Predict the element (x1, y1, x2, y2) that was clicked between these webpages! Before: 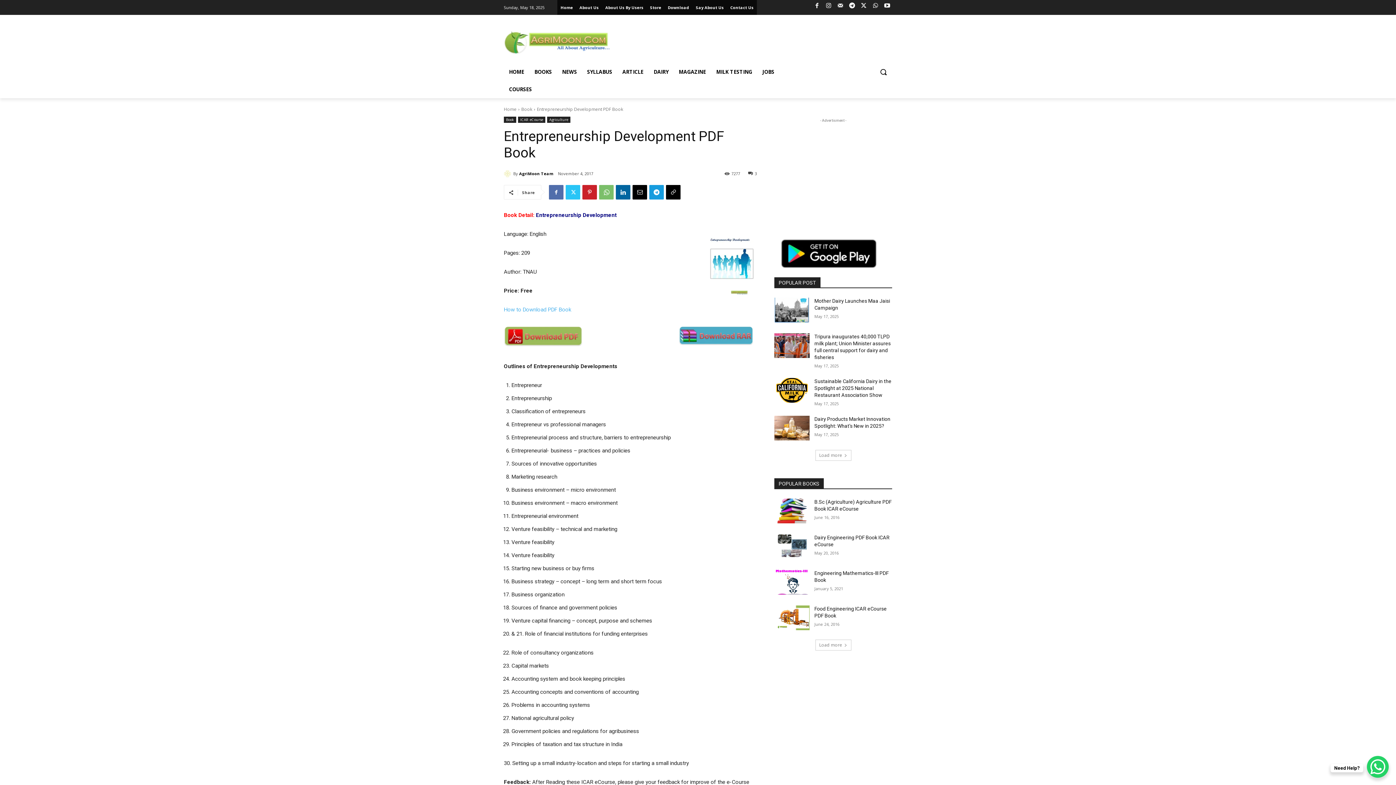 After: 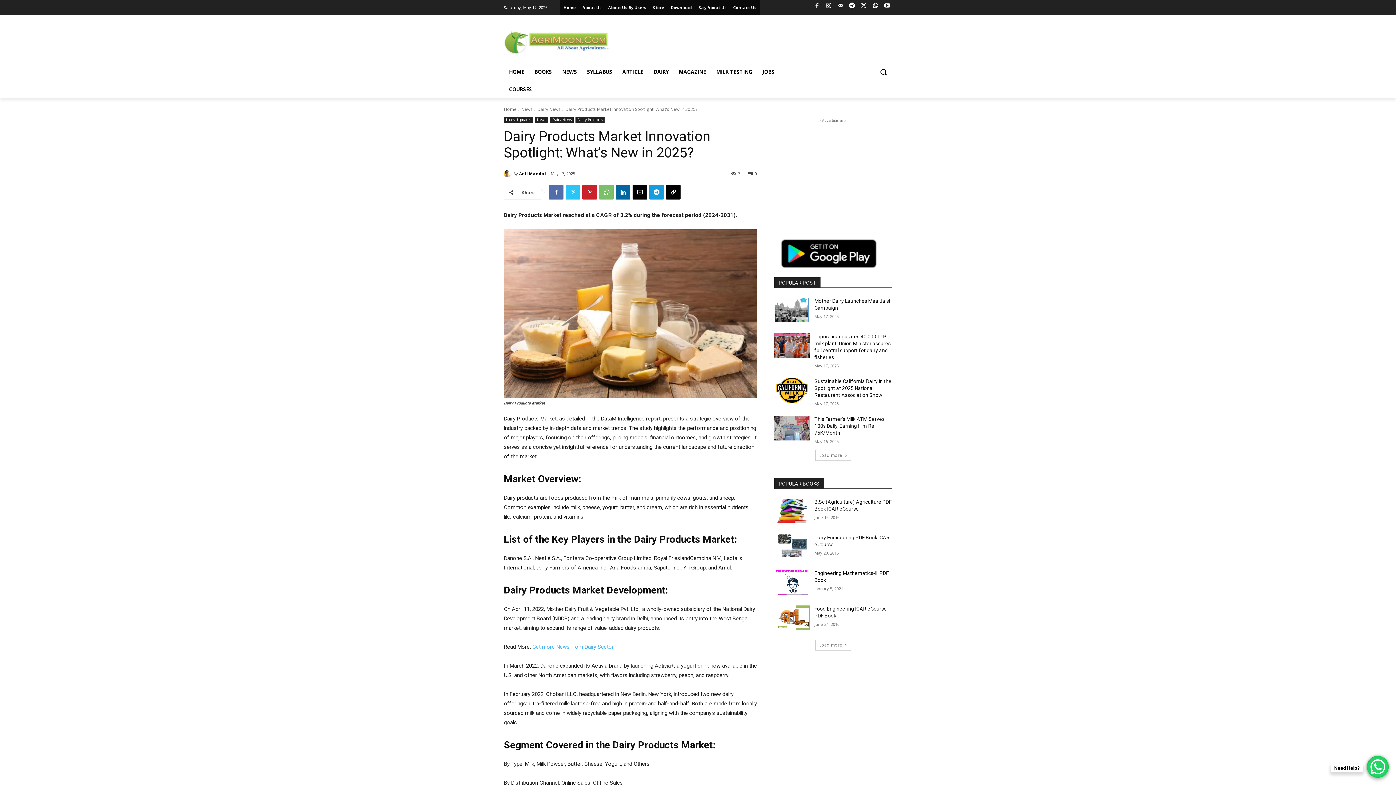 Action: bbox: (774, 416, 809, 440)